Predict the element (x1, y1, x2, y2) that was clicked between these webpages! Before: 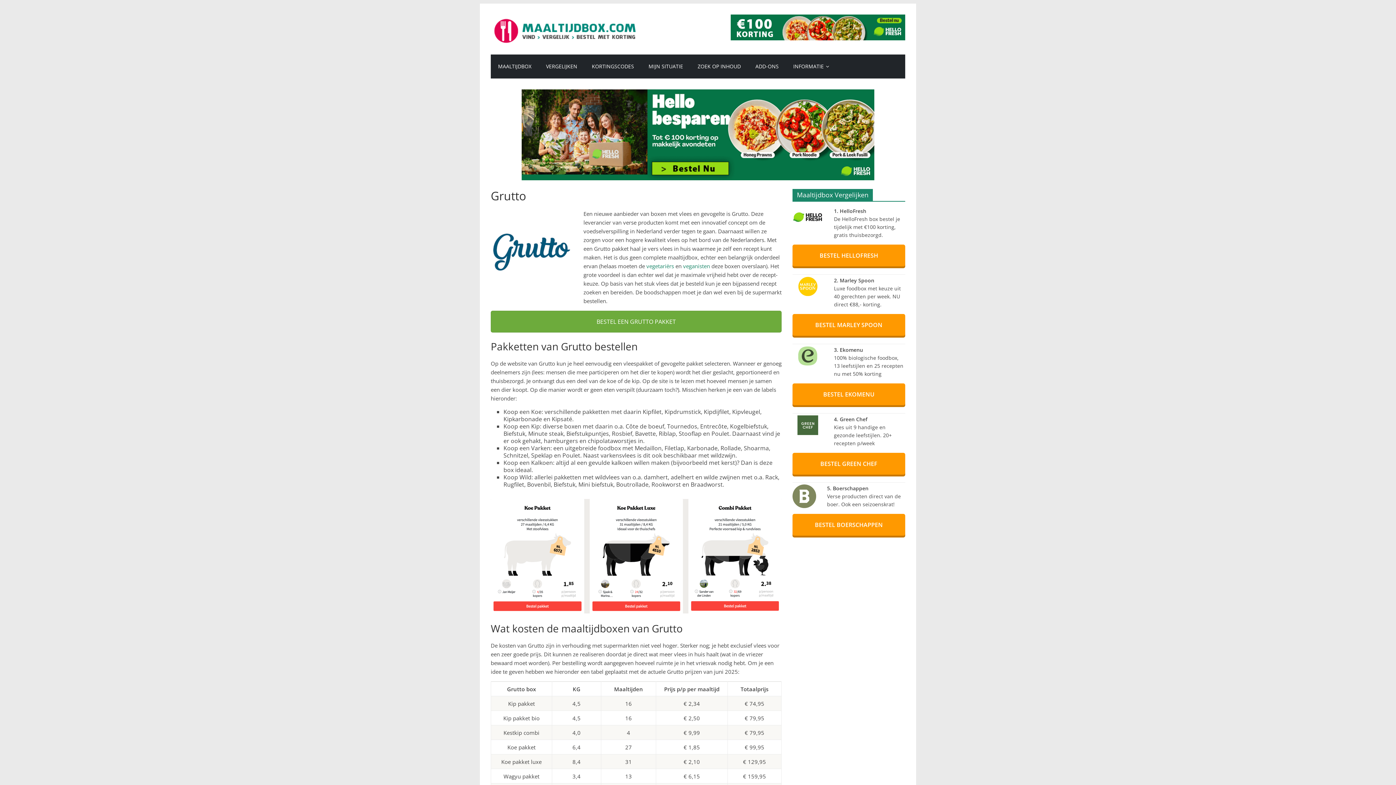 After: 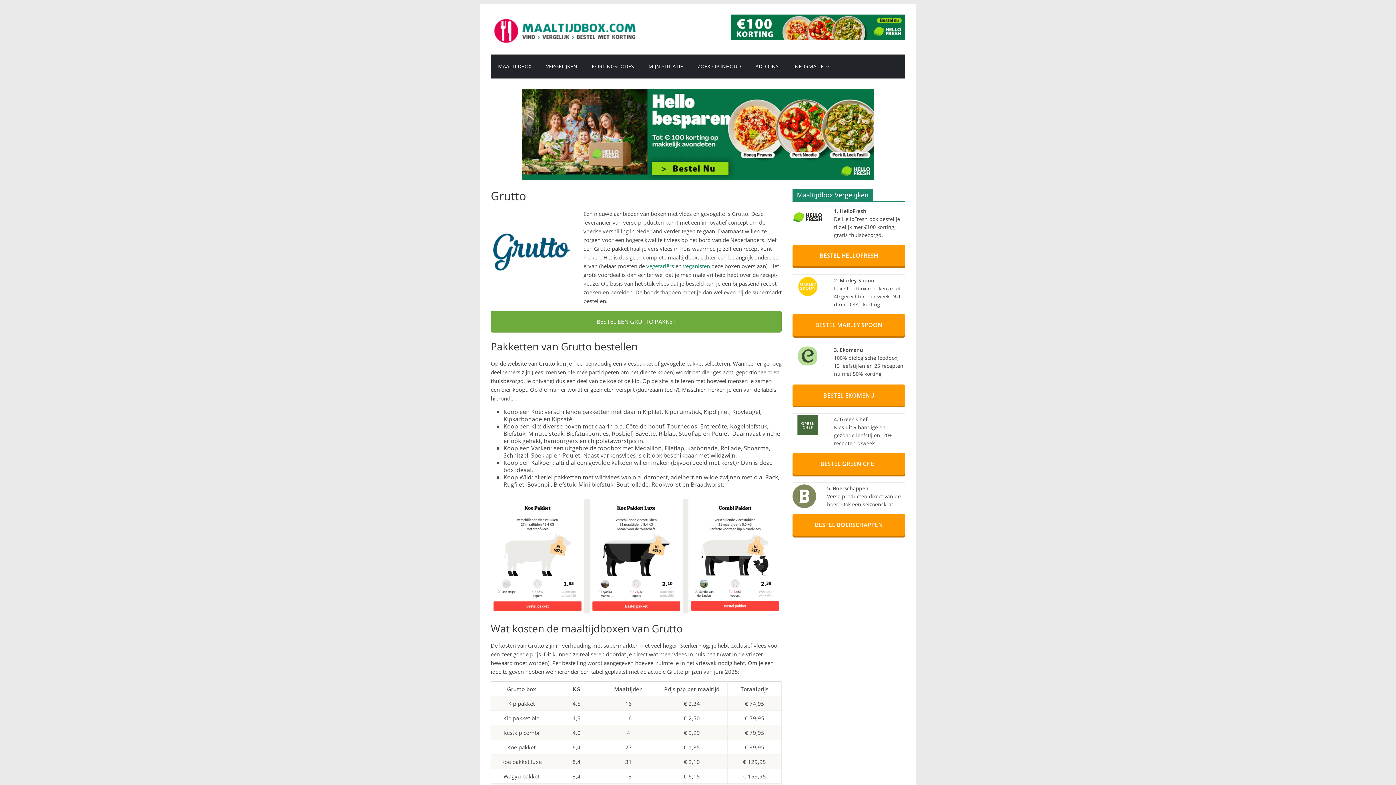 Action: label: BESTEL EKOMENU bbox: (792, 383, 905, 405)